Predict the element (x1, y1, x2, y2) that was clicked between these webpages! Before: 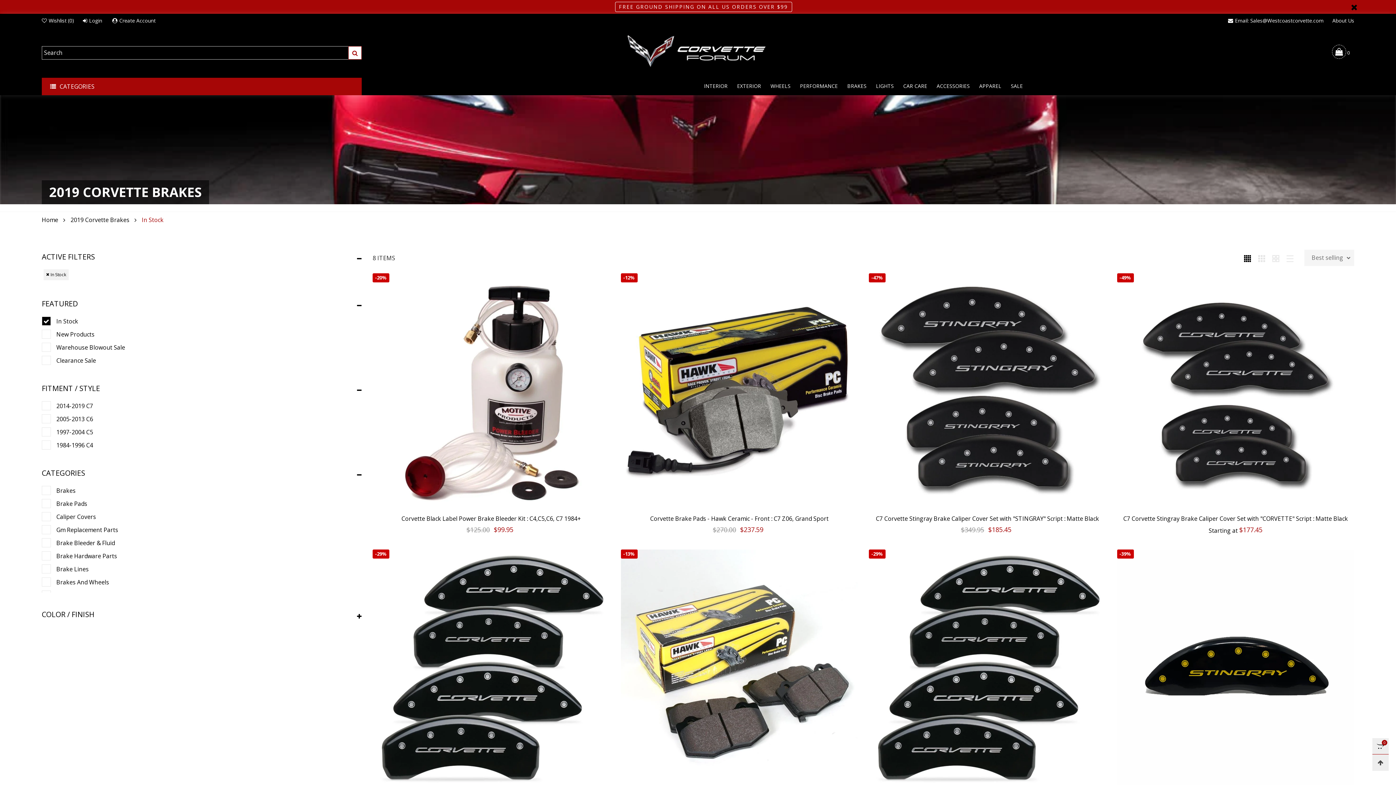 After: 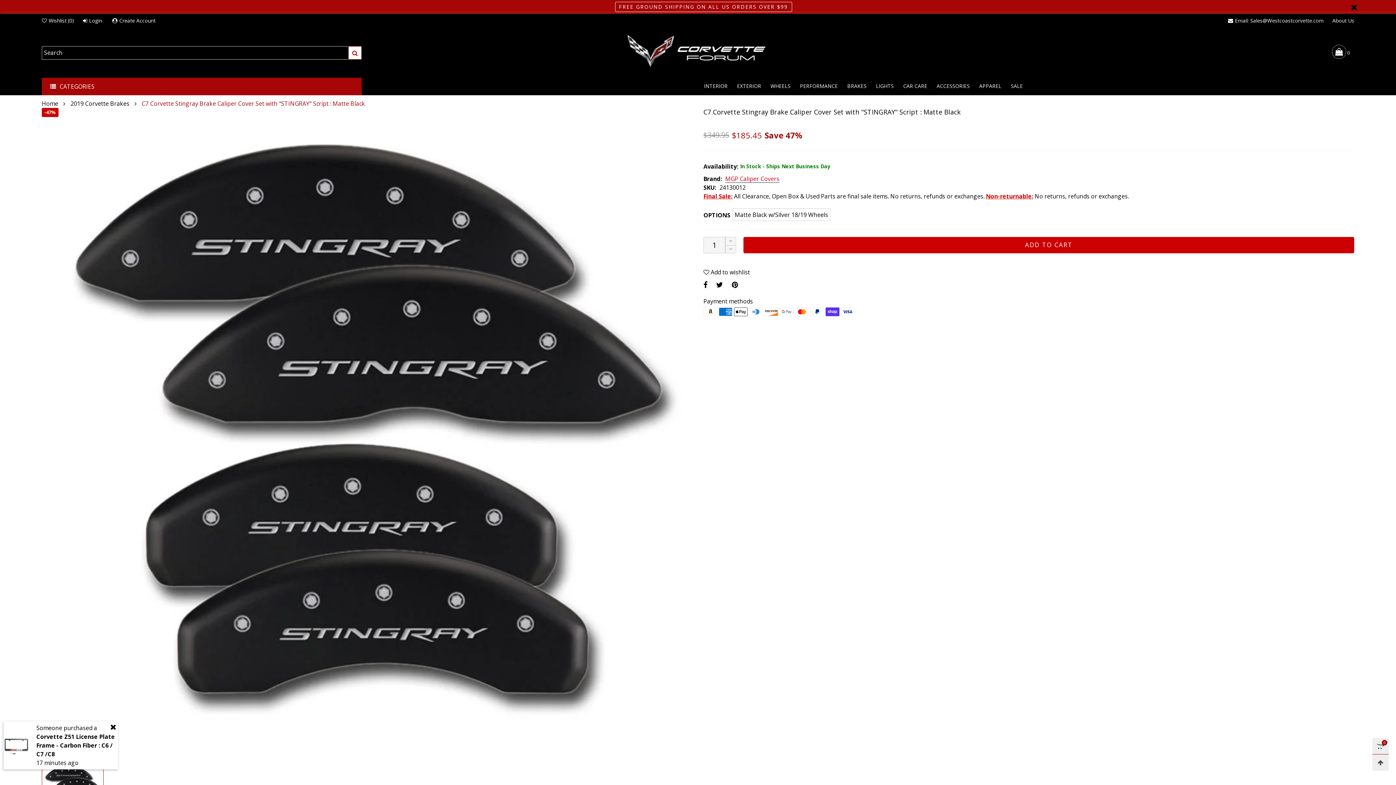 Action: label: C7 Corvette Stingray Brake Caliper Cover Set with "STINGRAY" Script : Matte Black bbox: (872, 514, 1102, 523)